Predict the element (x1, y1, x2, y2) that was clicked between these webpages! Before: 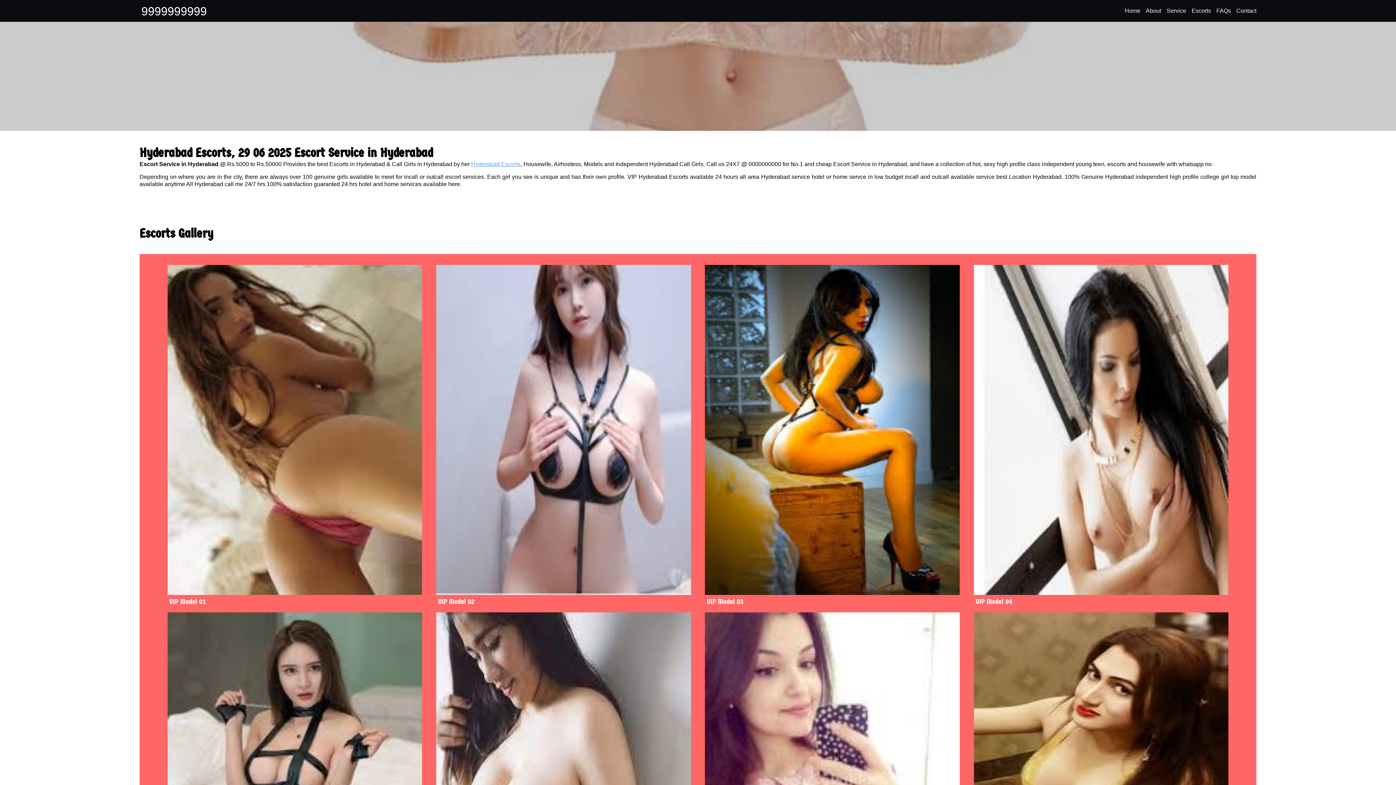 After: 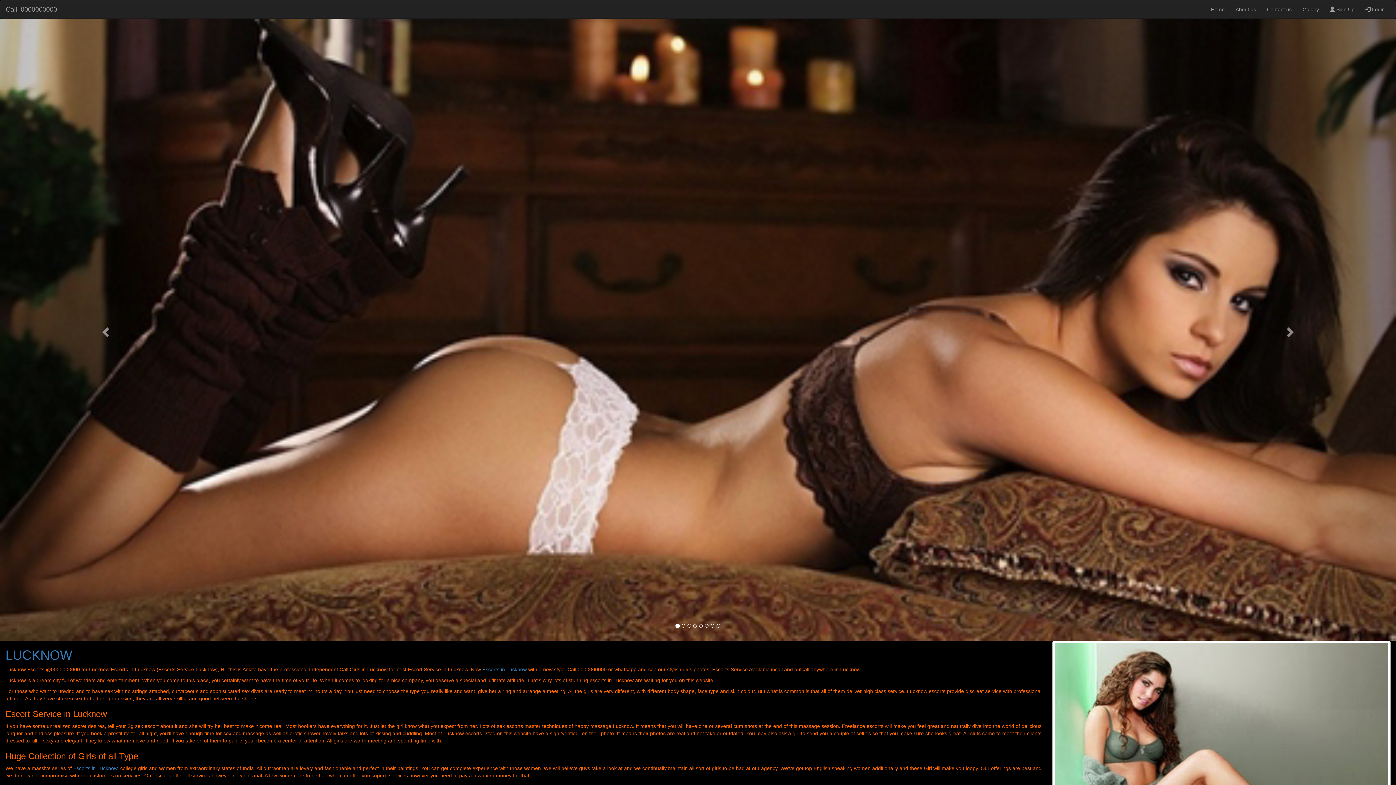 Action: label: VIP Model 02 bbox: (436, 265, 691, 609)